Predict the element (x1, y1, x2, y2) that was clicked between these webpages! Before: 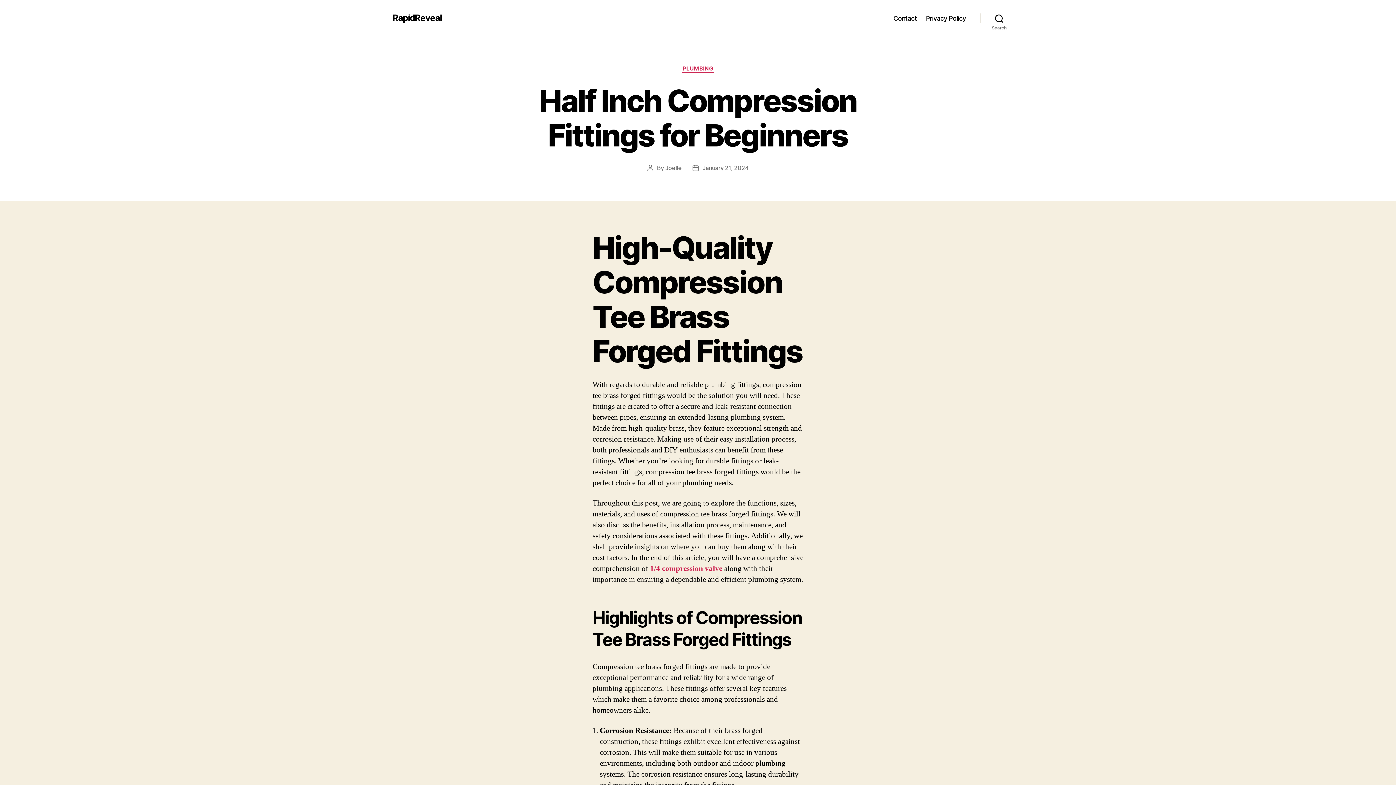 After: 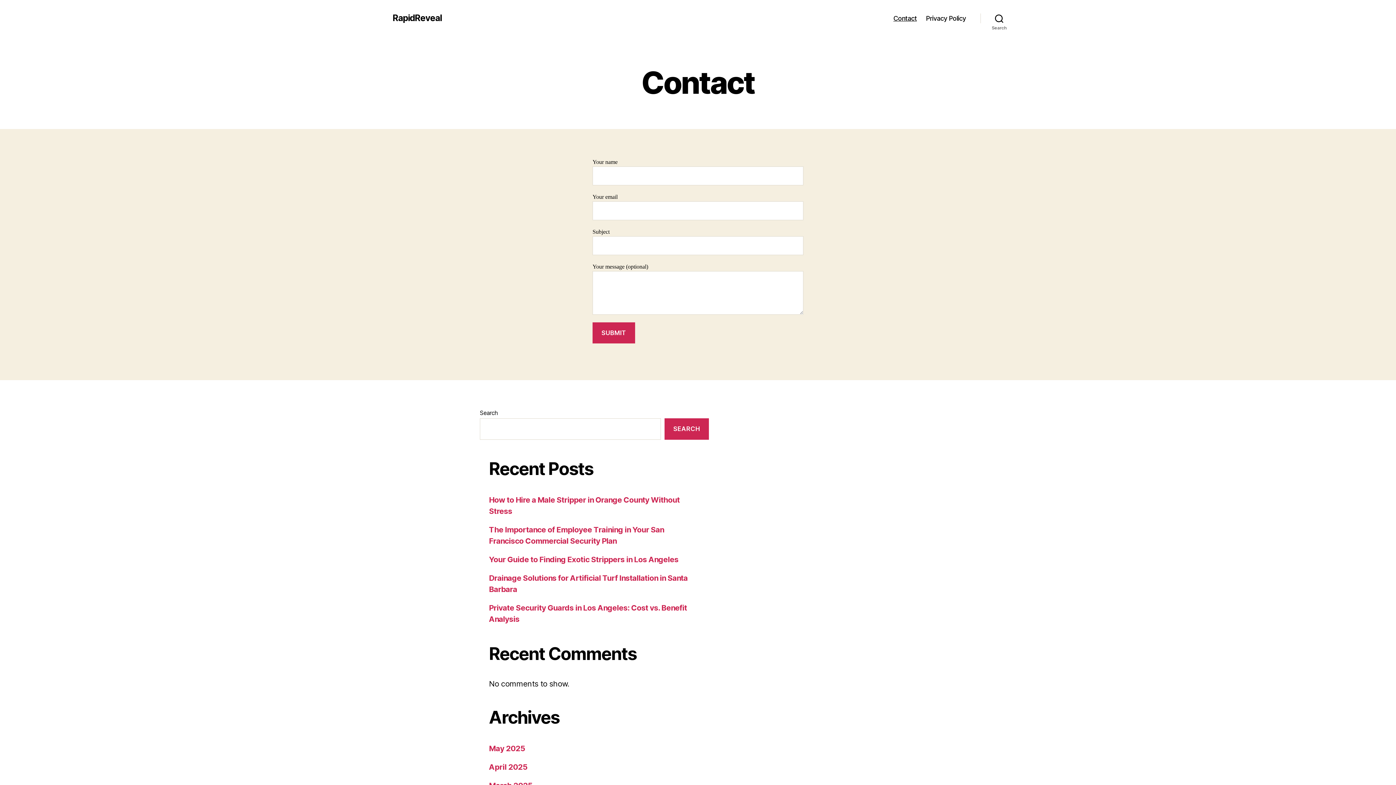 Action: label: Contact bbox: (893, 14, 917, 22)